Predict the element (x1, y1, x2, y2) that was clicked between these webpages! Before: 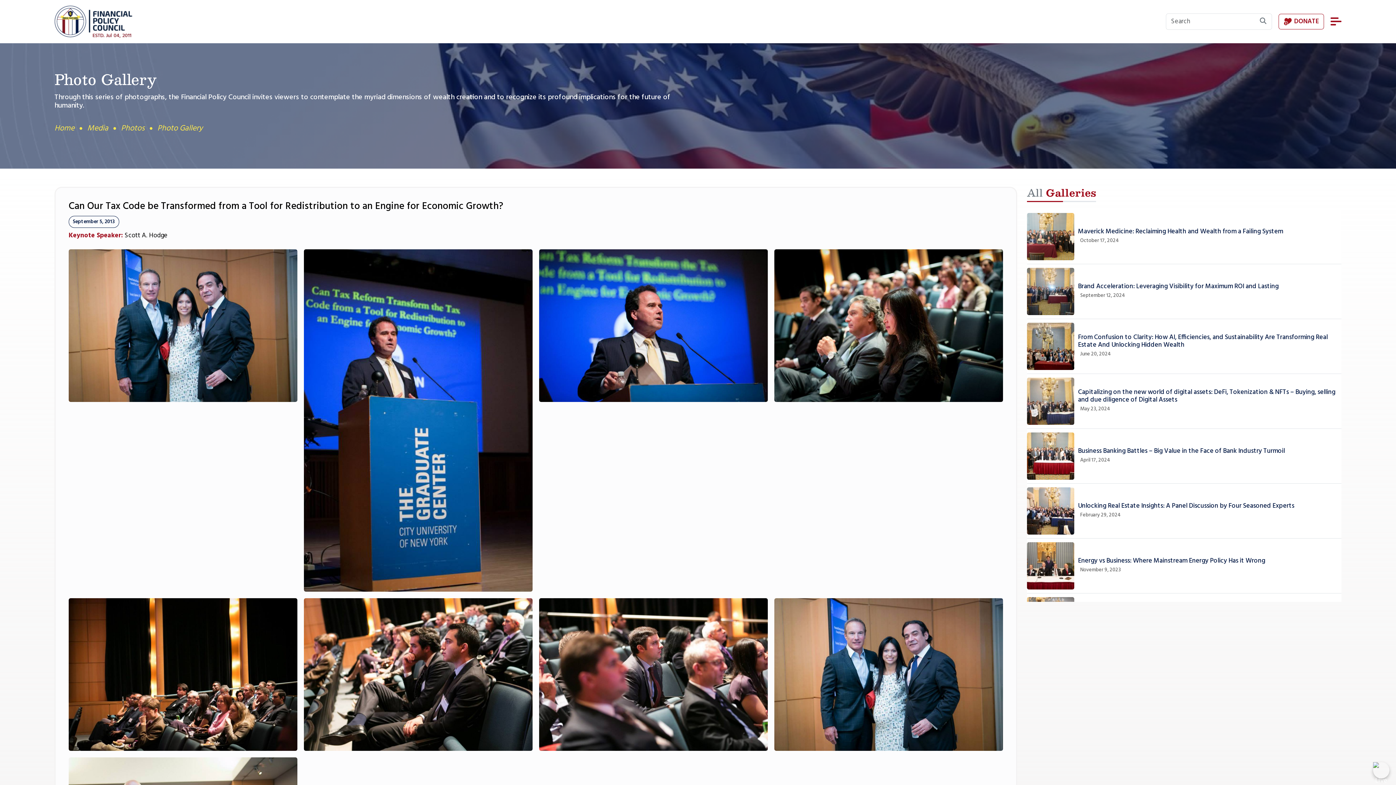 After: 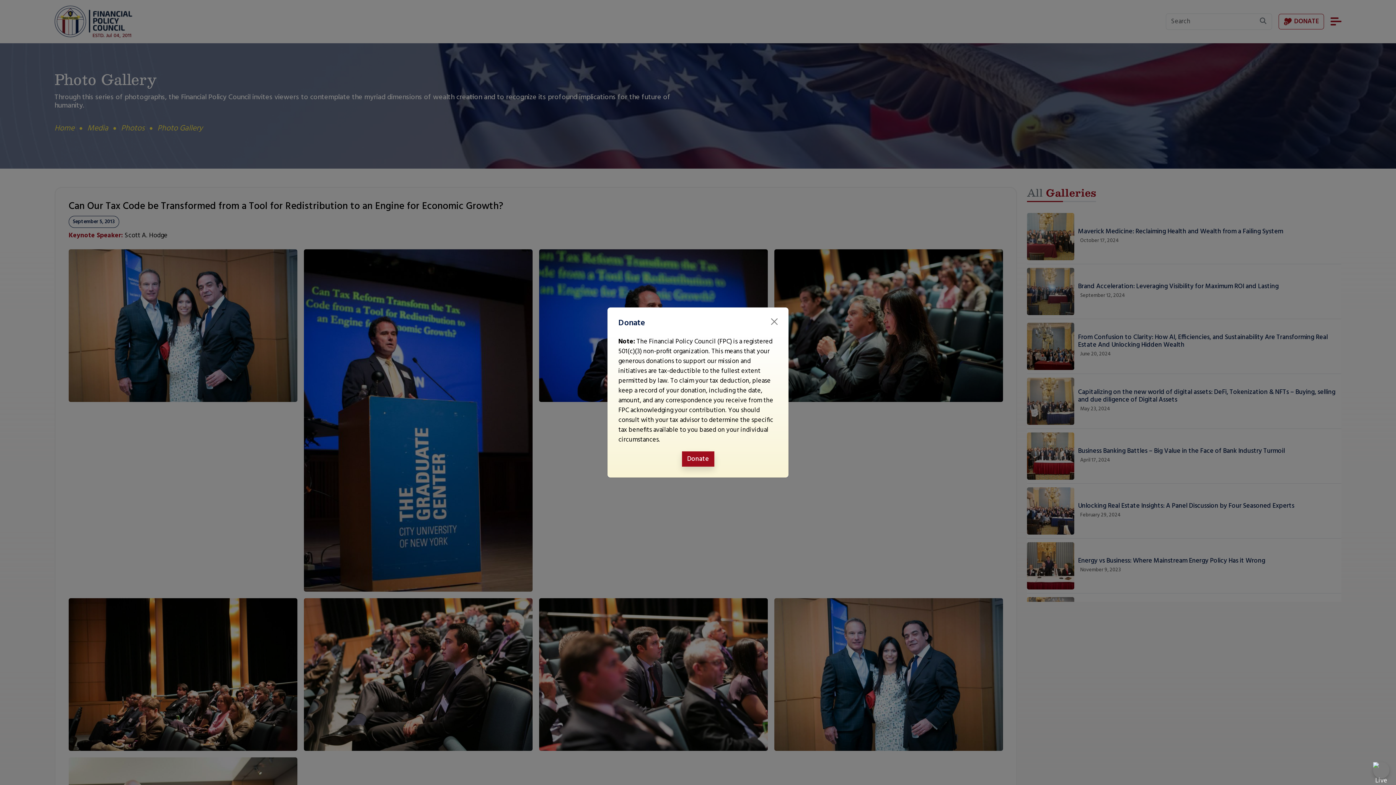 Action: bbox: (1278, 13, 1324, 29) label:  DONATE